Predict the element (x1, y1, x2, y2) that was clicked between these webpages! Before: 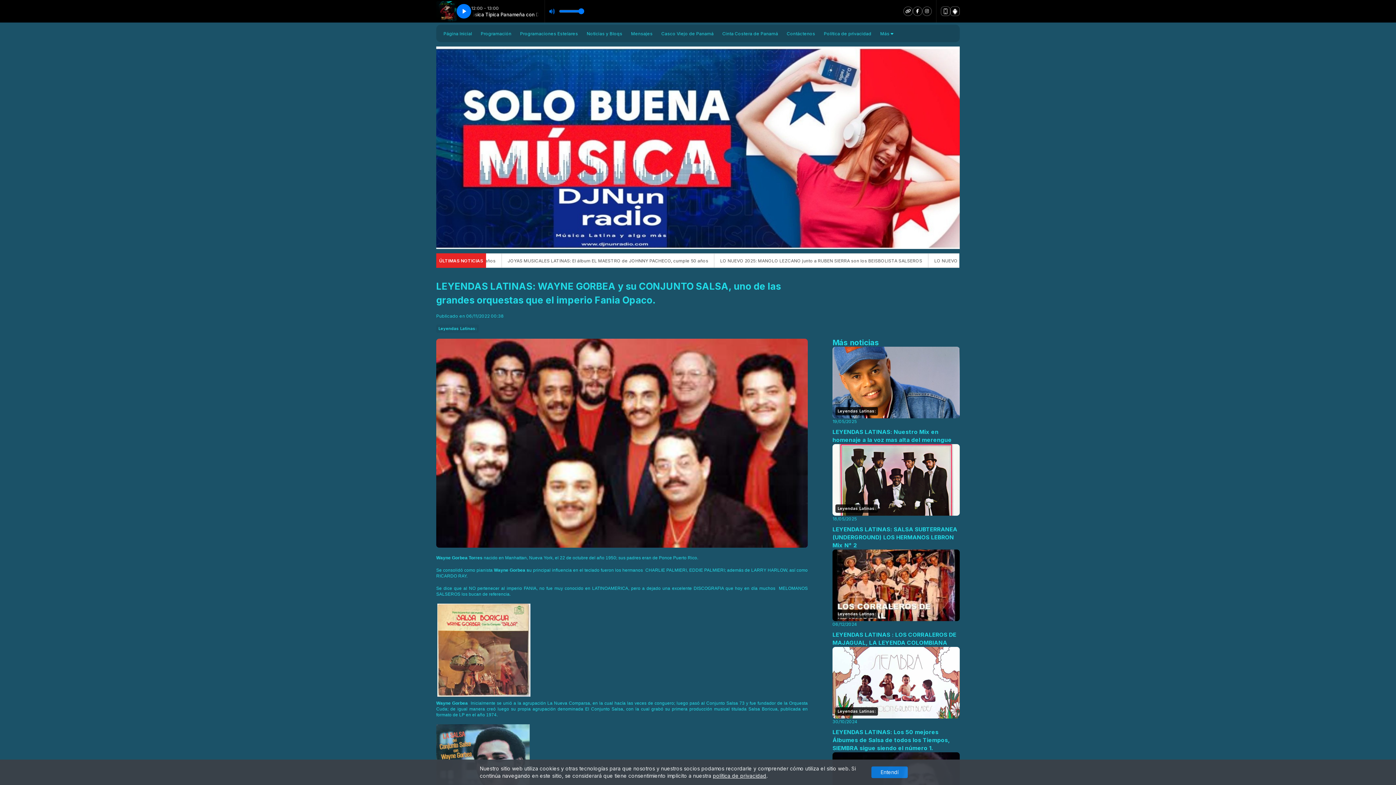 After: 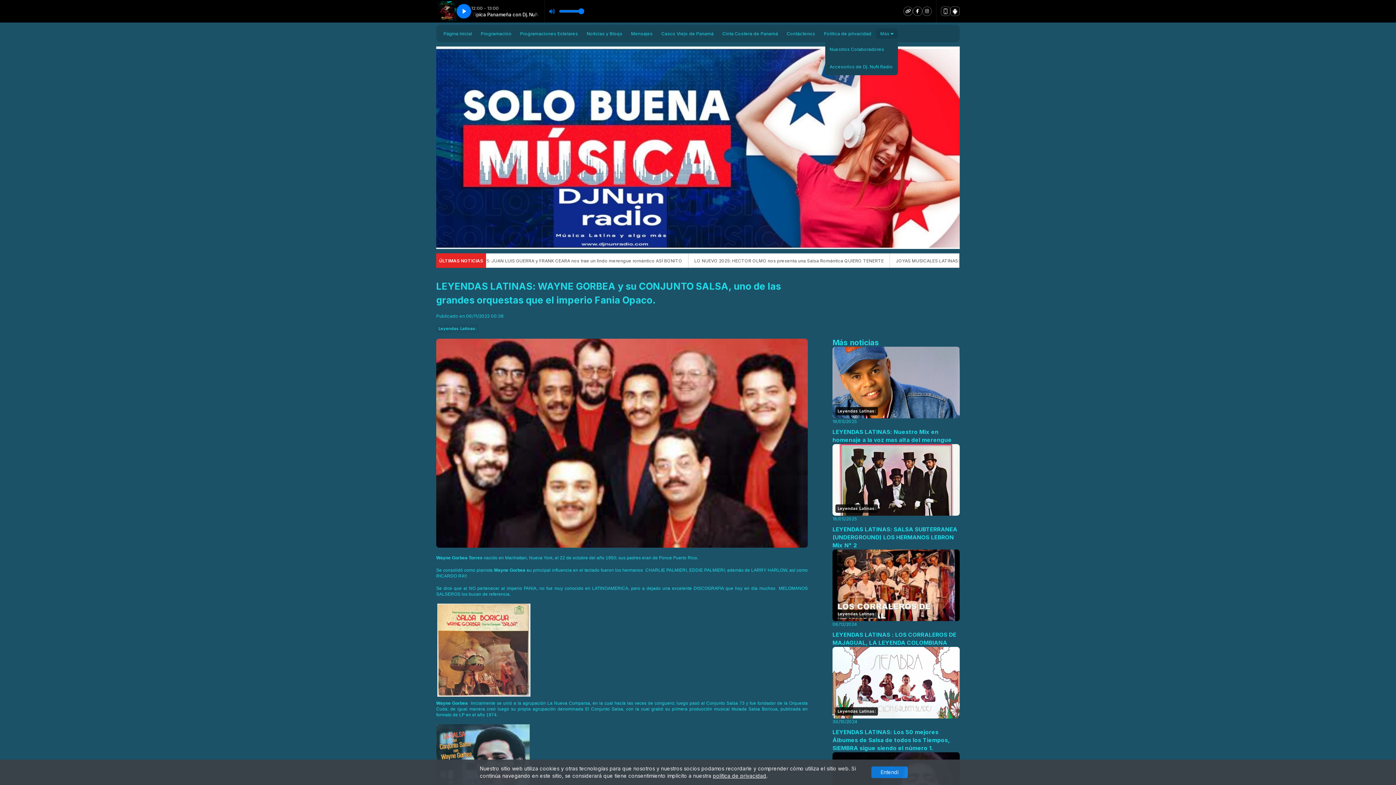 Action: label: Más  bbox: (876, 28, 898, 38)